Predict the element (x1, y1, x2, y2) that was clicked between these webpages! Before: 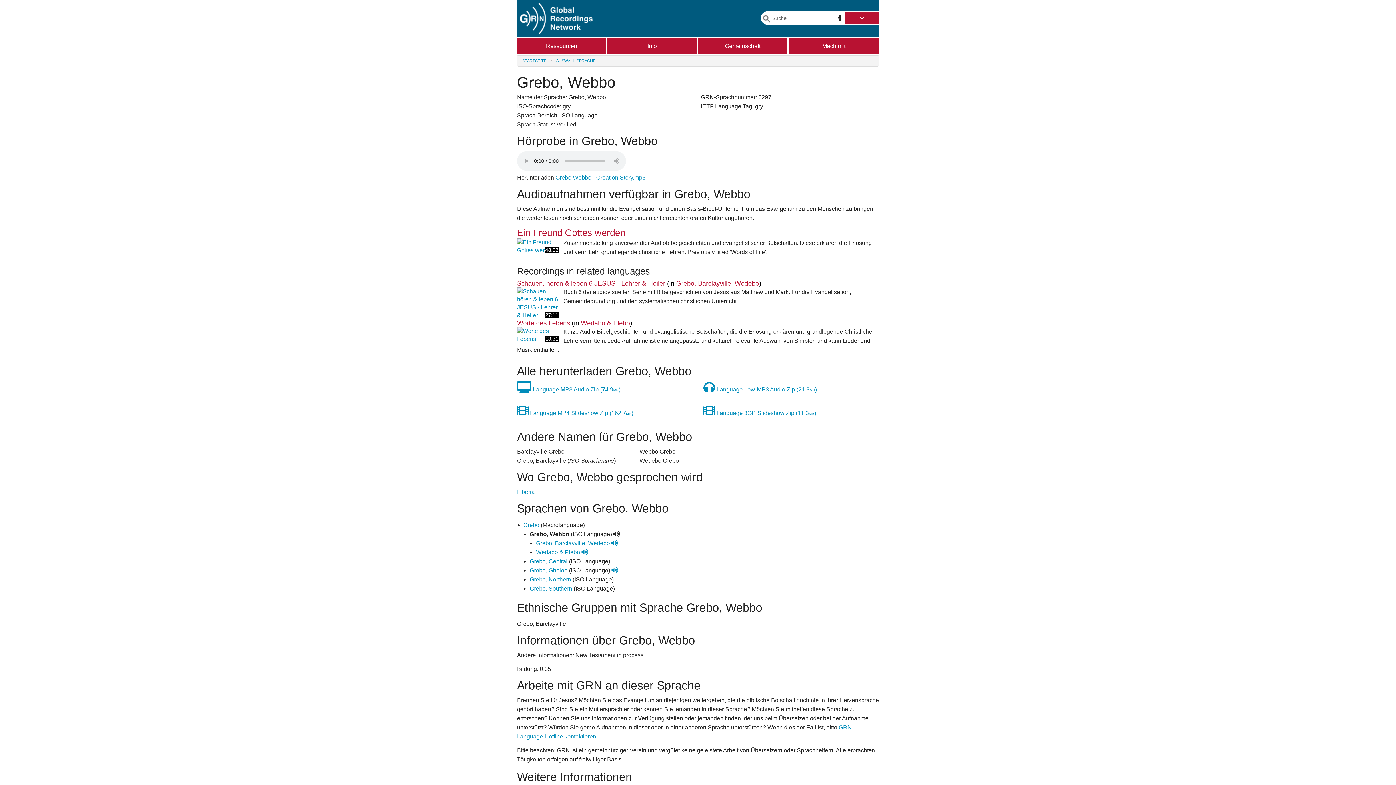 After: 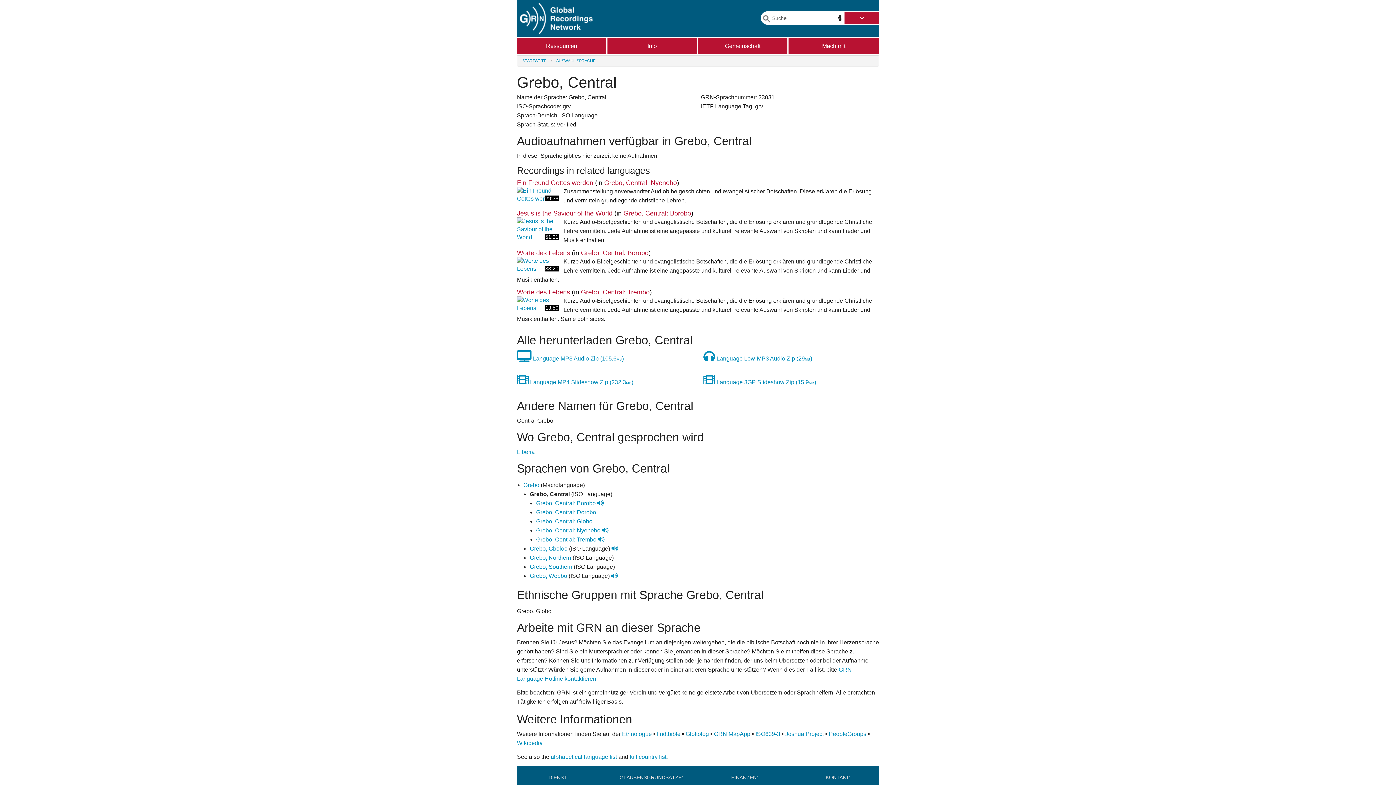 Action: bbox: (529, 558, 567, 564) label: Grebo, Central